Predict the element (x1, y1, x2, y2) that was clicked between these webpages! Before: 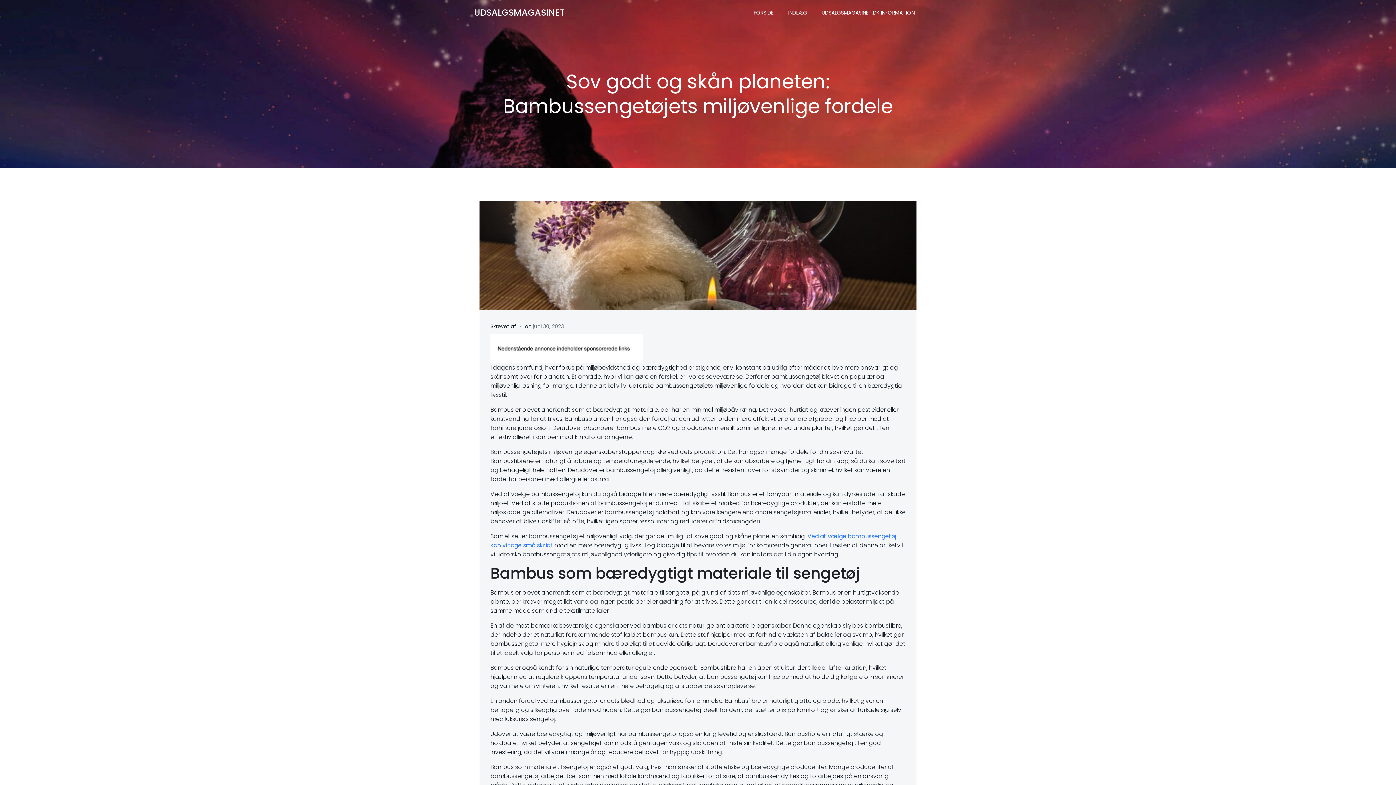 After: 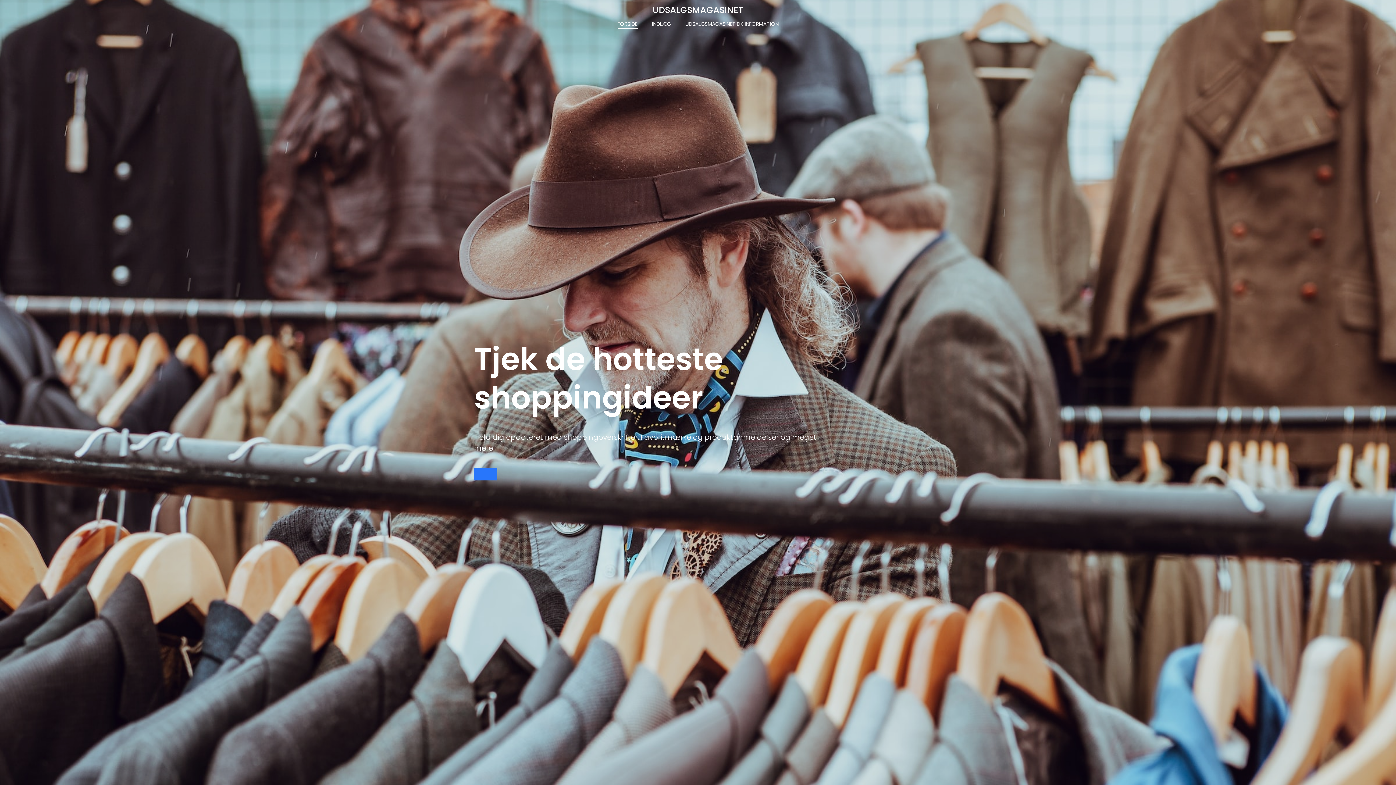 Action: bbox: (753, 8, 773, 16) label: FORSIDE